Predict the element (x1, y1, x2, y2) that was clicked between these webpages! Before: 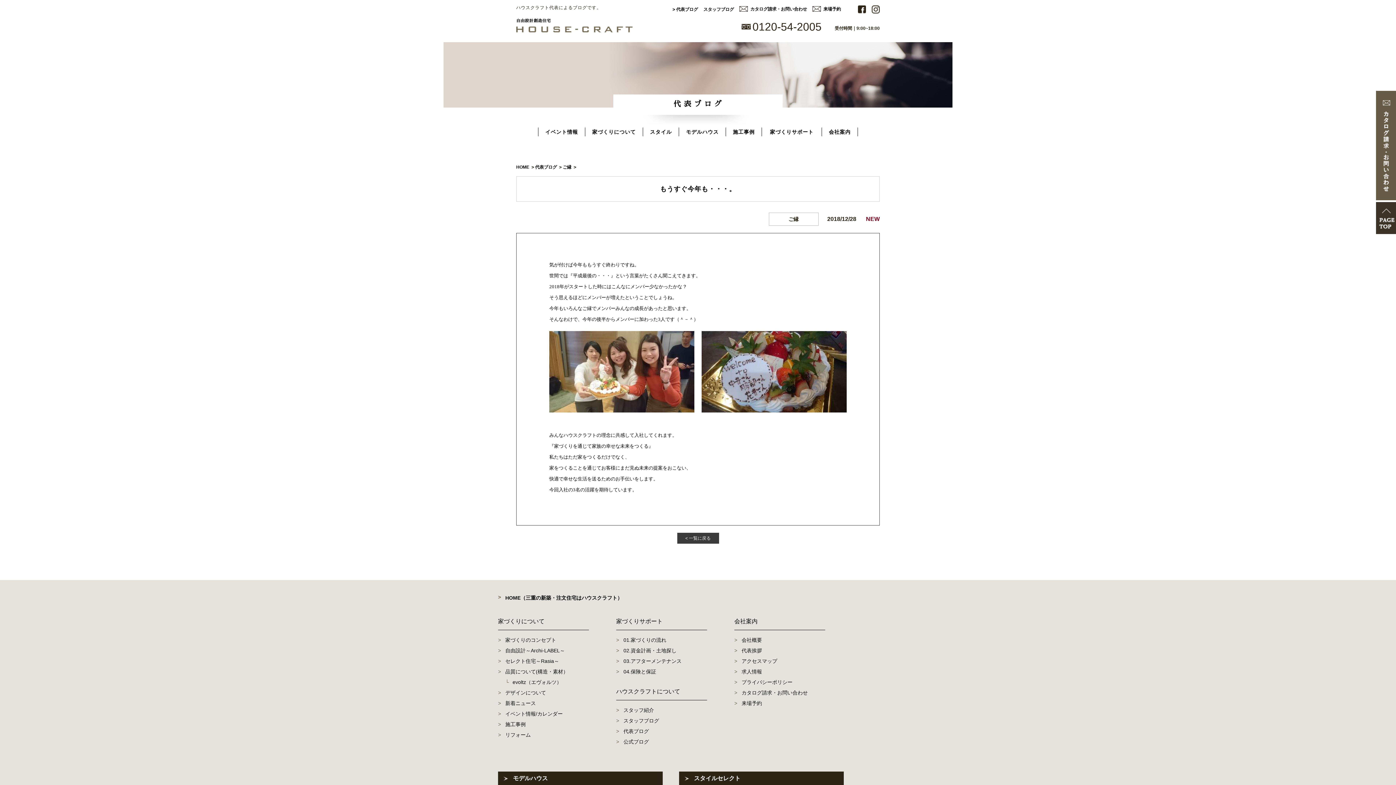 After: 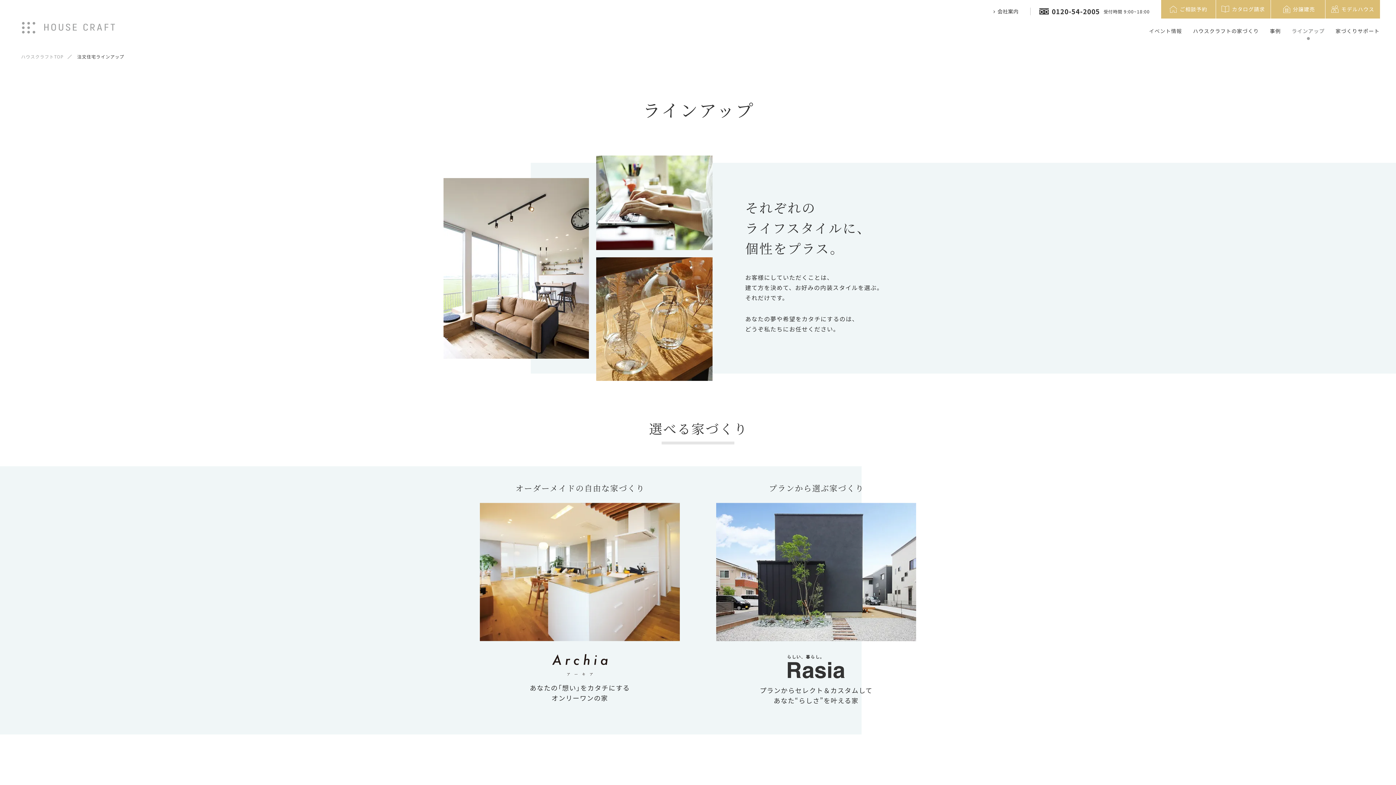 Action: label: スタイル bbox: (643, 127, 678, 136)